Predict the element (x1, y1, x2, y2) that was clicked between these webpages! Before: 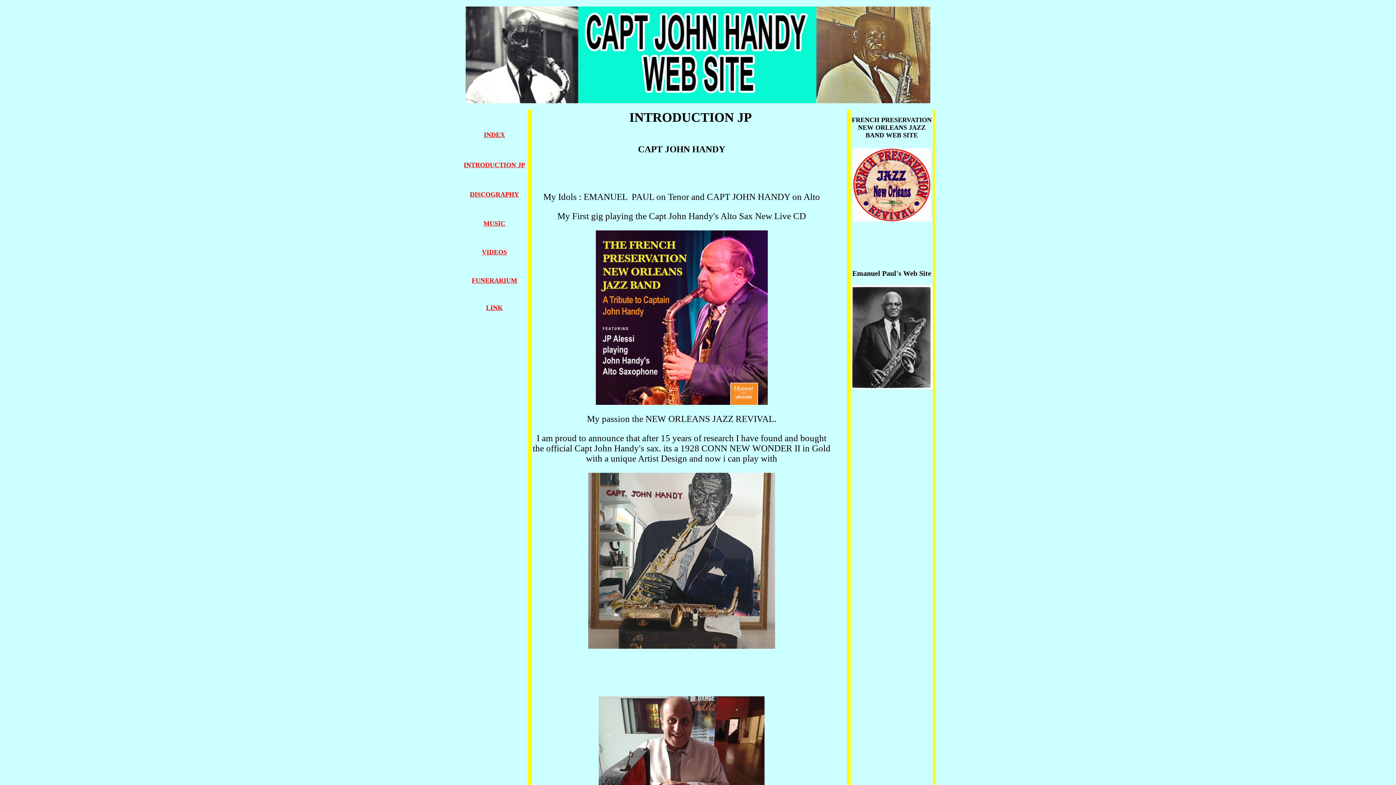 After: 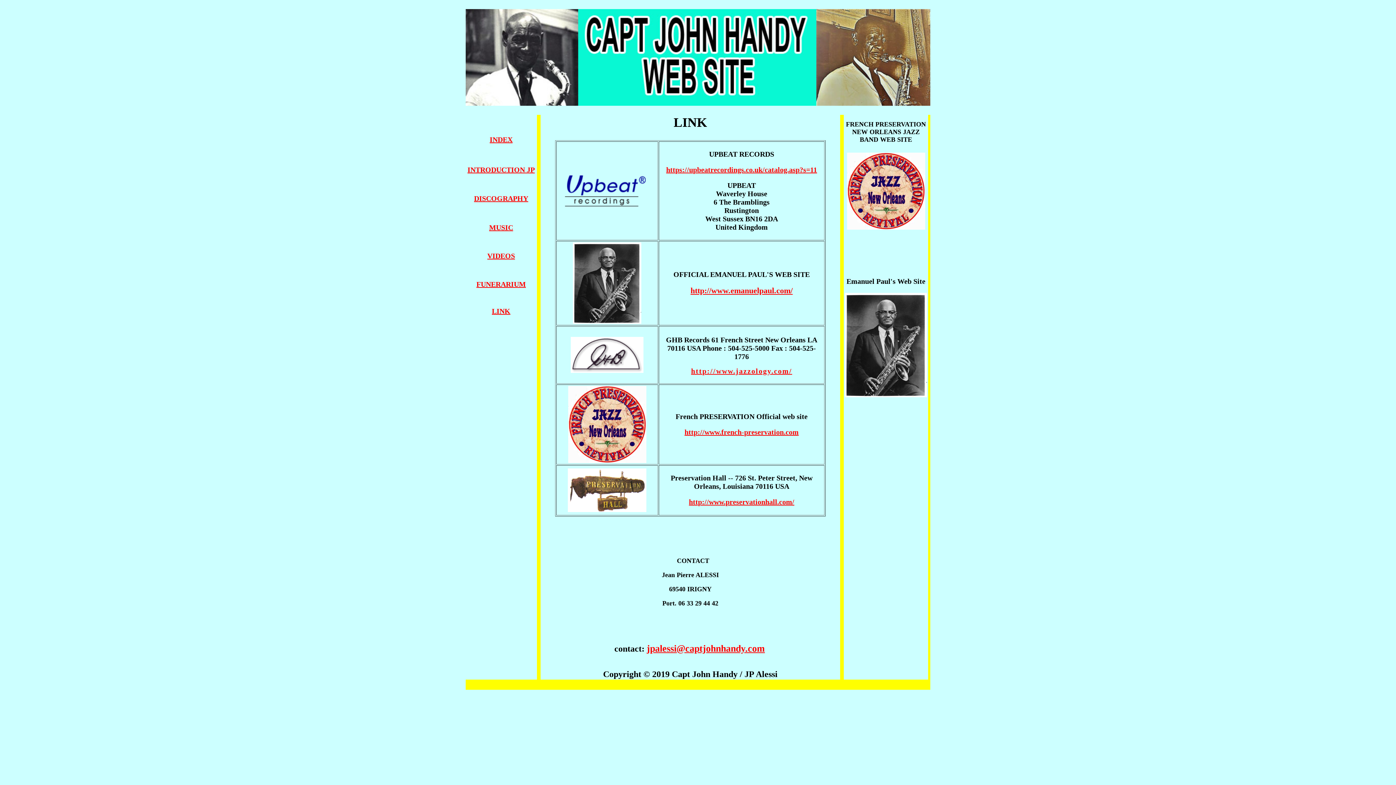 Action: label: LINK bbox: (486, 304, 502, 311)